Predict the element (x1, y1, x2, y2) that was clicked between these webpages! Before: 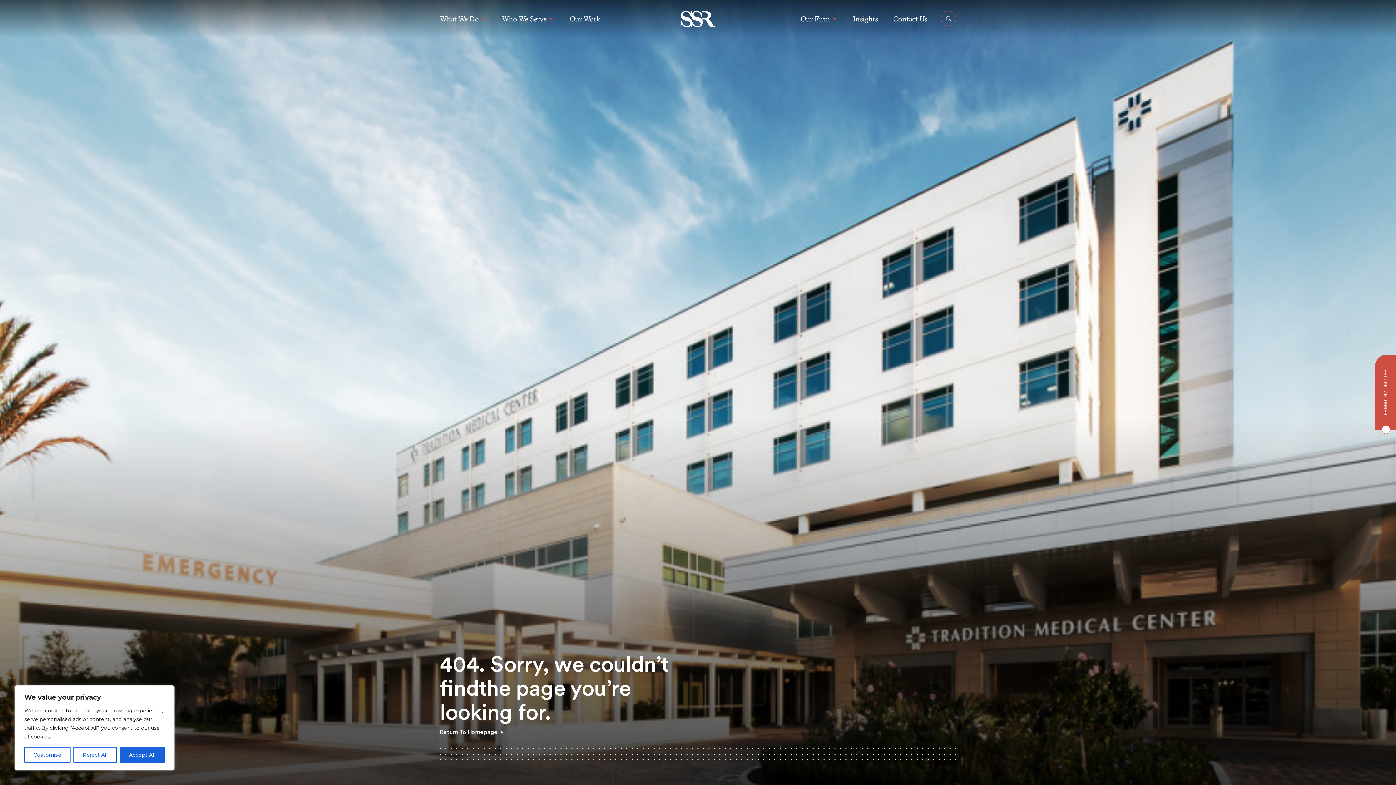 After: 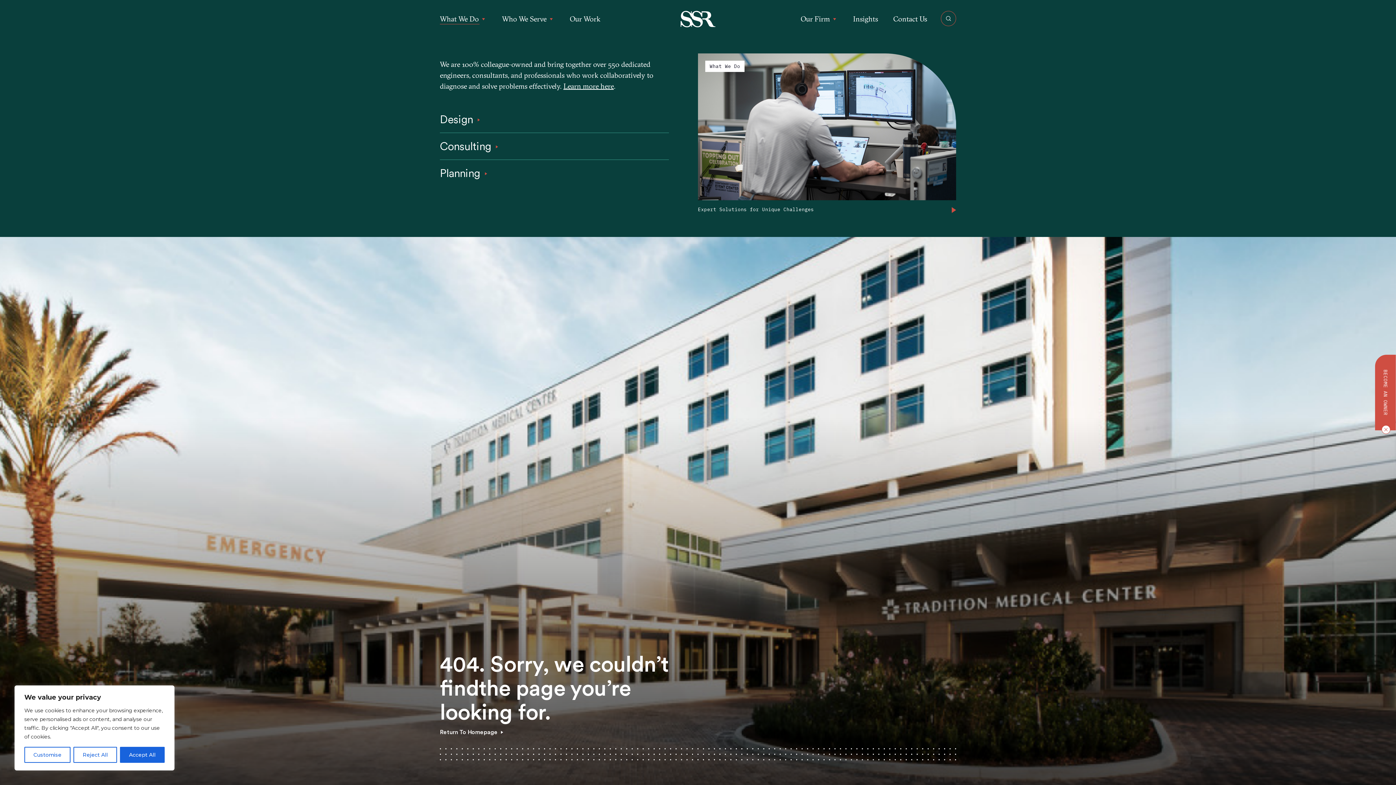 Action: bbox: (440, 13, 486, 24) label: What We Do